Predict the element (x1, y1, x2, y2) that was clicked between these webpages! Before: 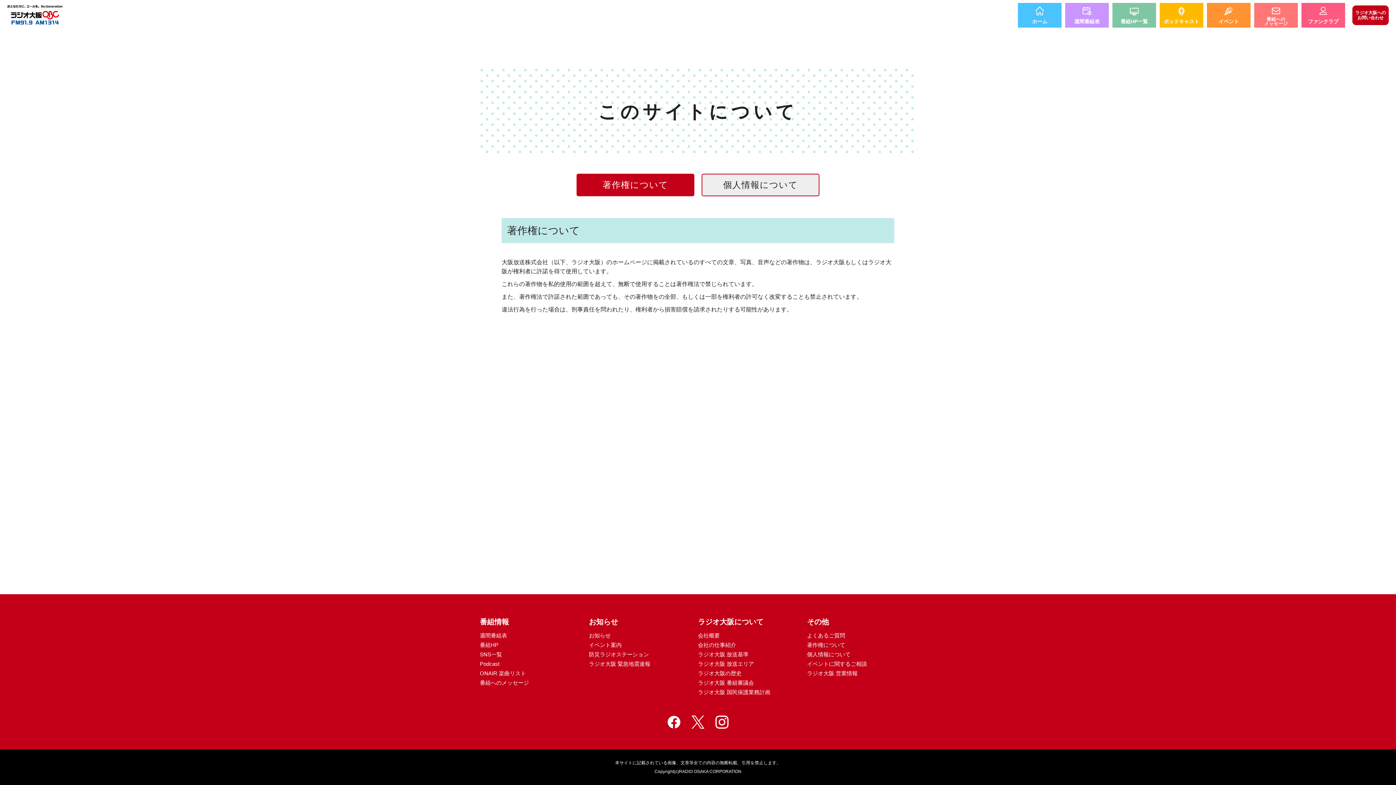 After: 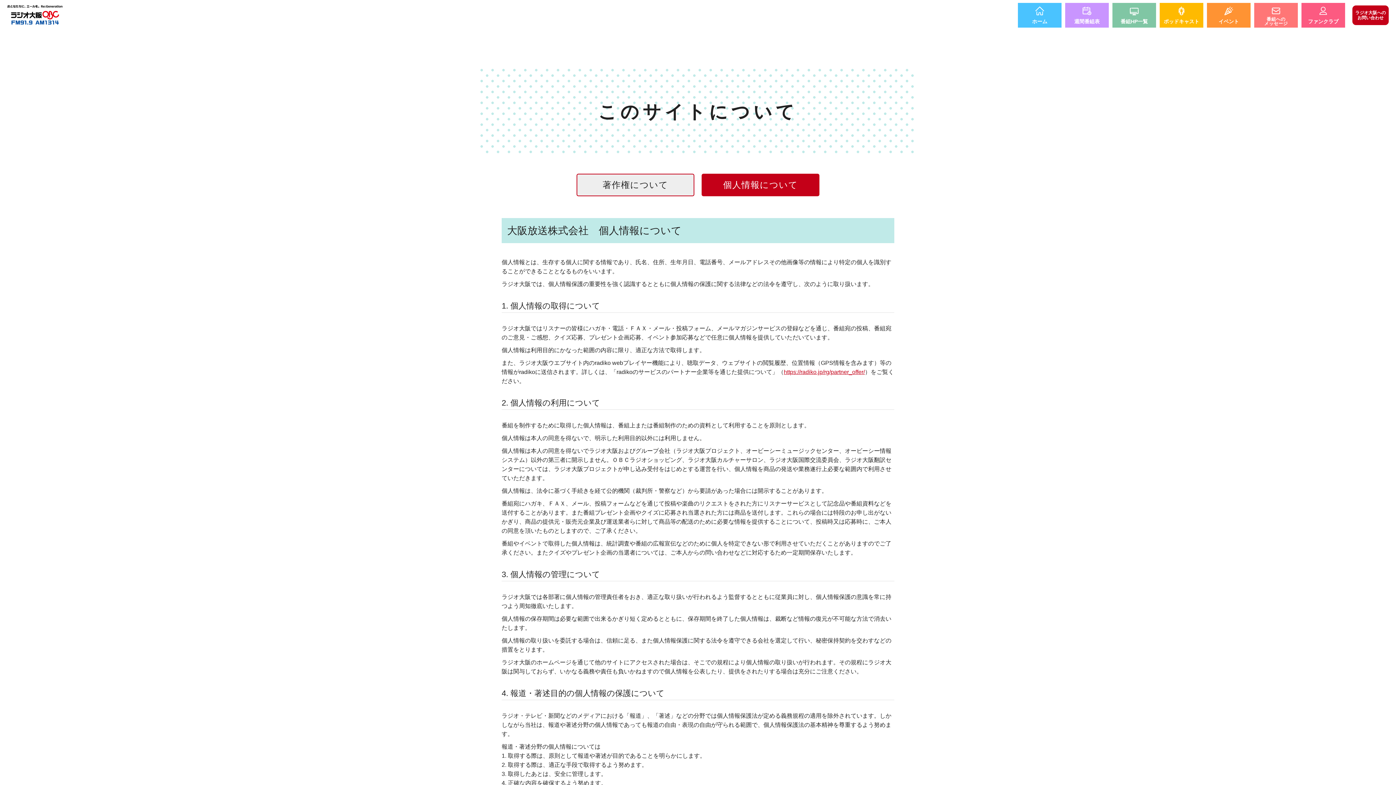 Action: label: 個人情報について bbox: (807, 650, 916, 659)